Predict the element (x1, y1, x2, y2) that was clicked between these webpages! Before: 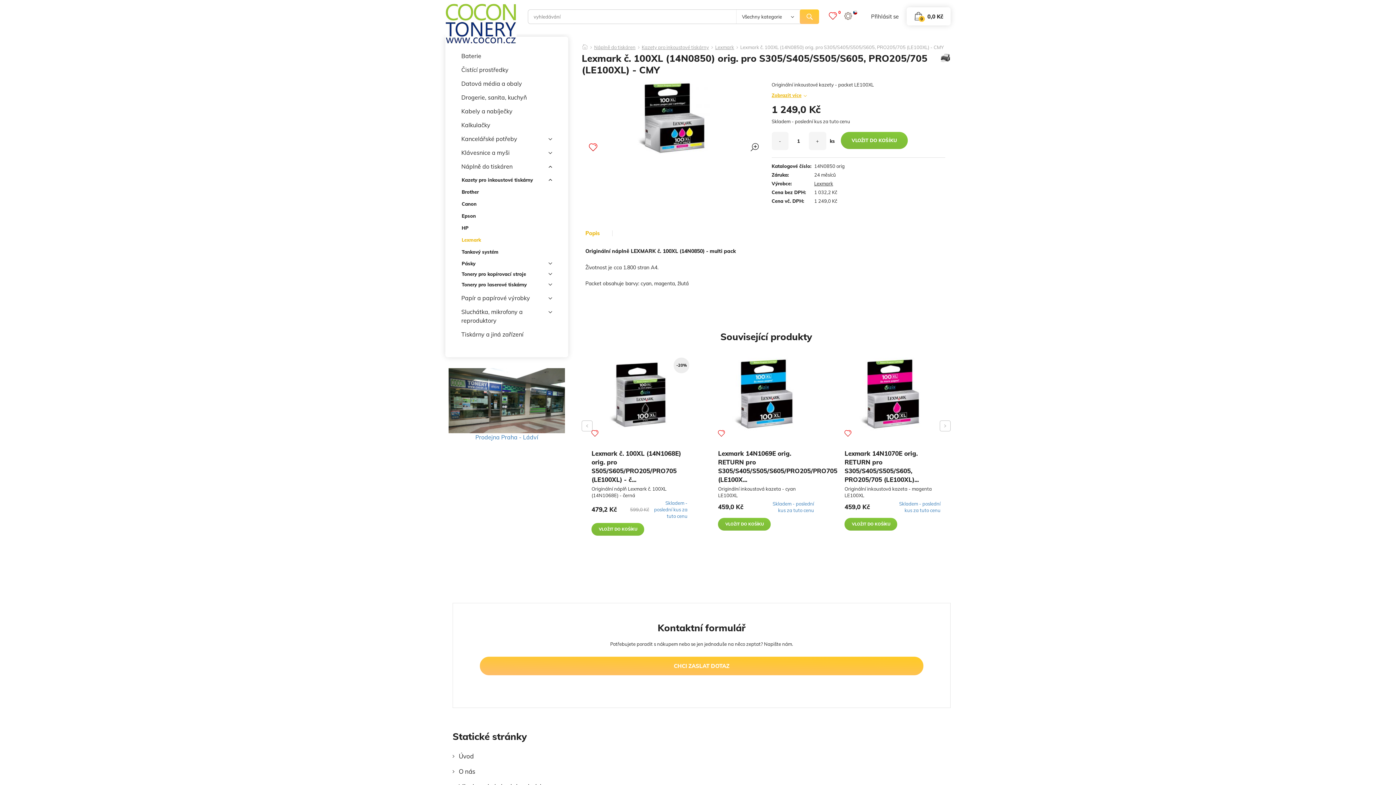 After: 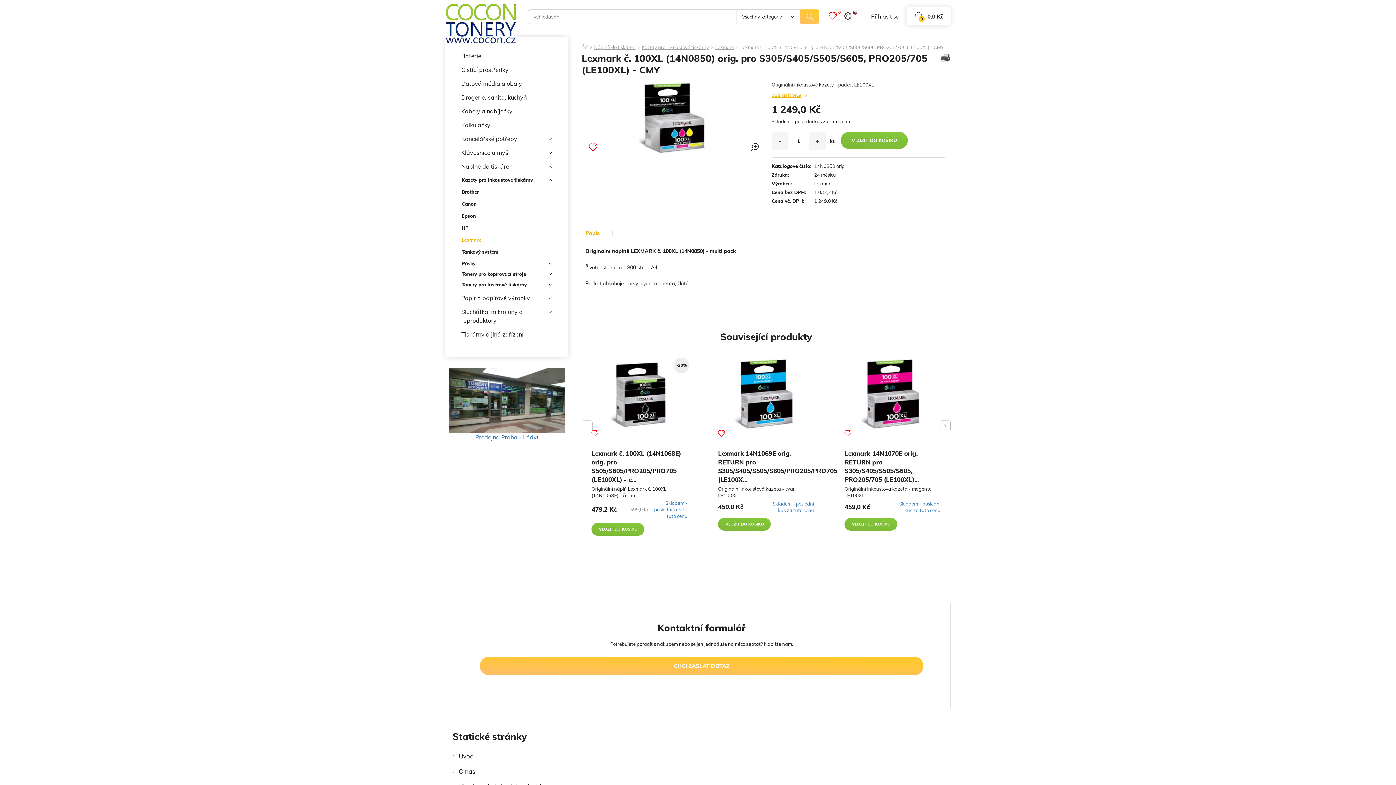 Action: bbox: (940, 52, 950, 63)